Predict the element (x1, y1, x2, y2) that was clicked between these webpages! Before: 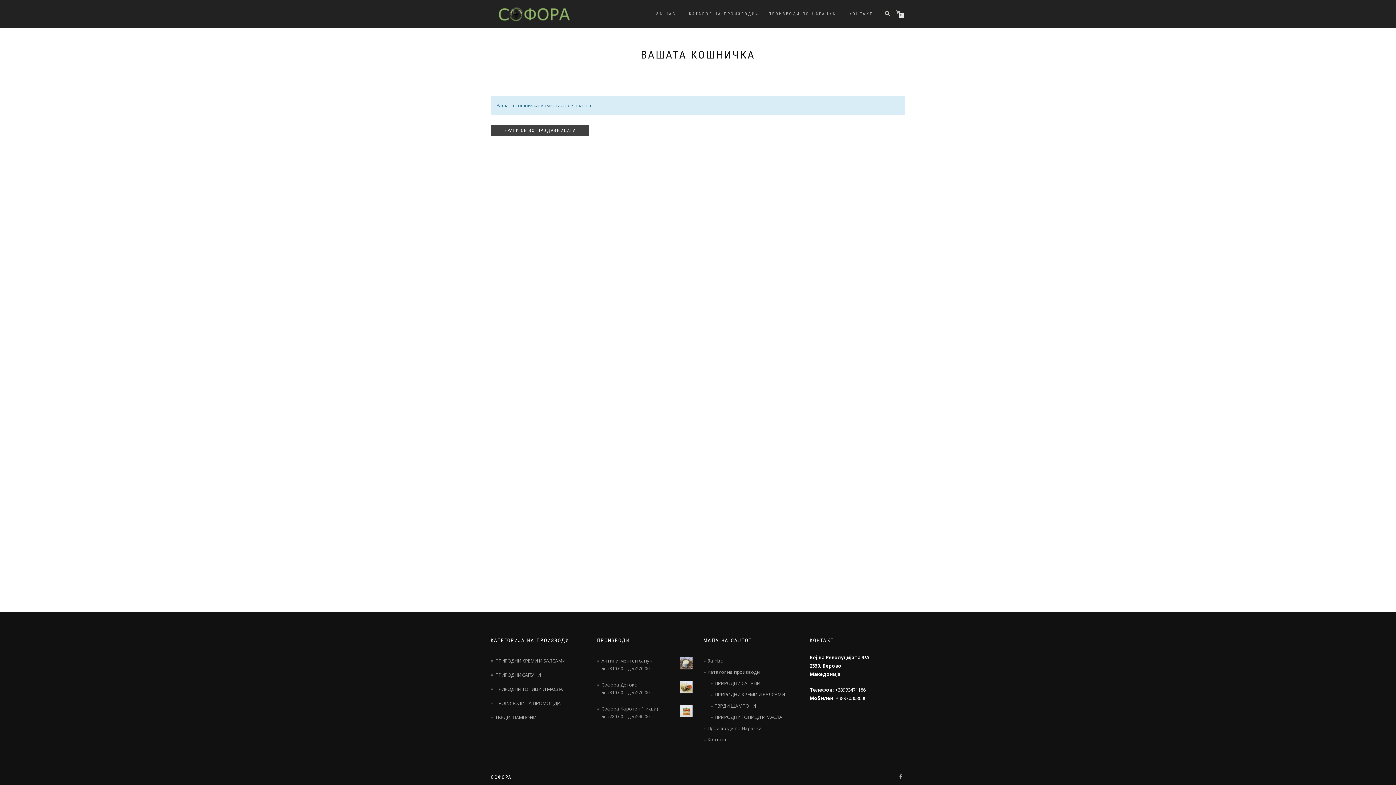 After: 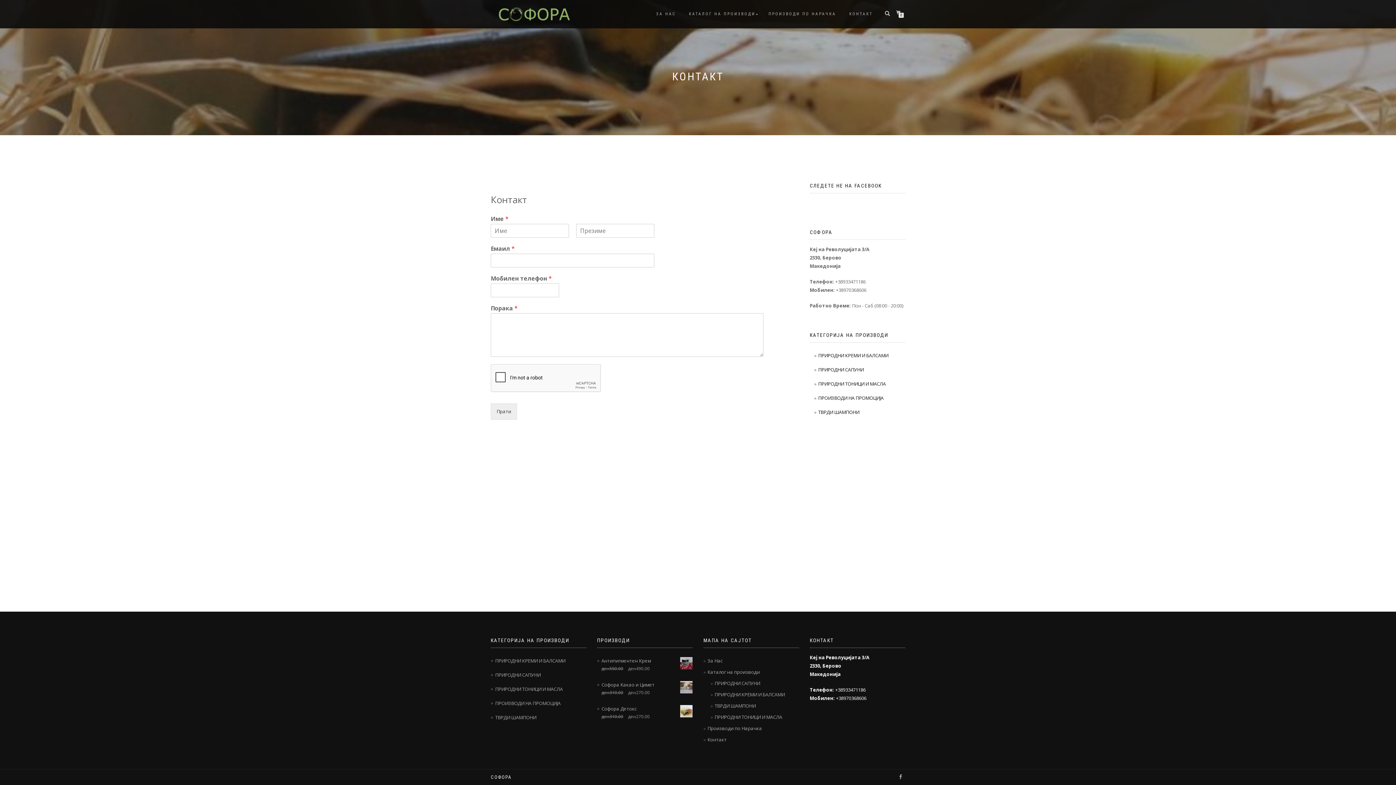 Action: bbox: (844, 9, 878, 18) label: КОНТАКТ